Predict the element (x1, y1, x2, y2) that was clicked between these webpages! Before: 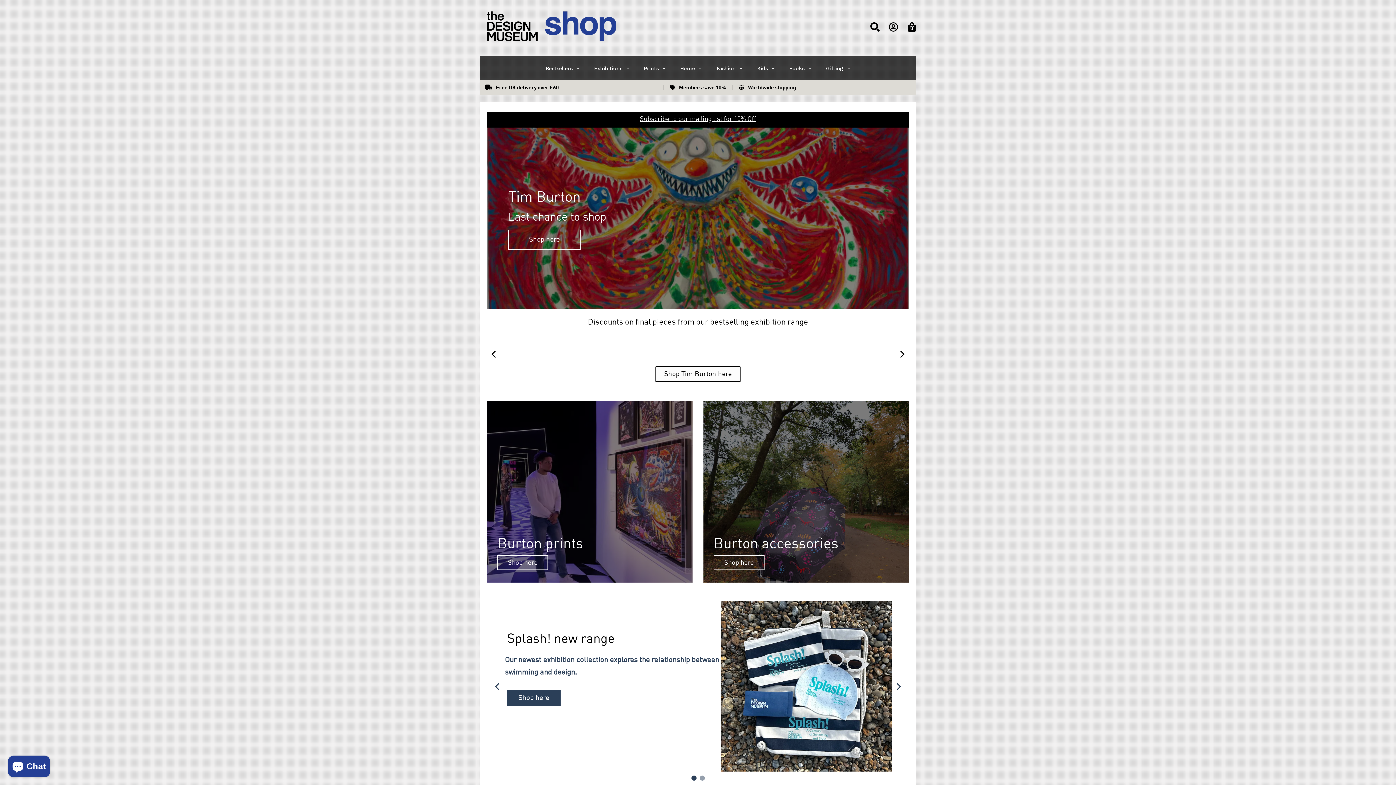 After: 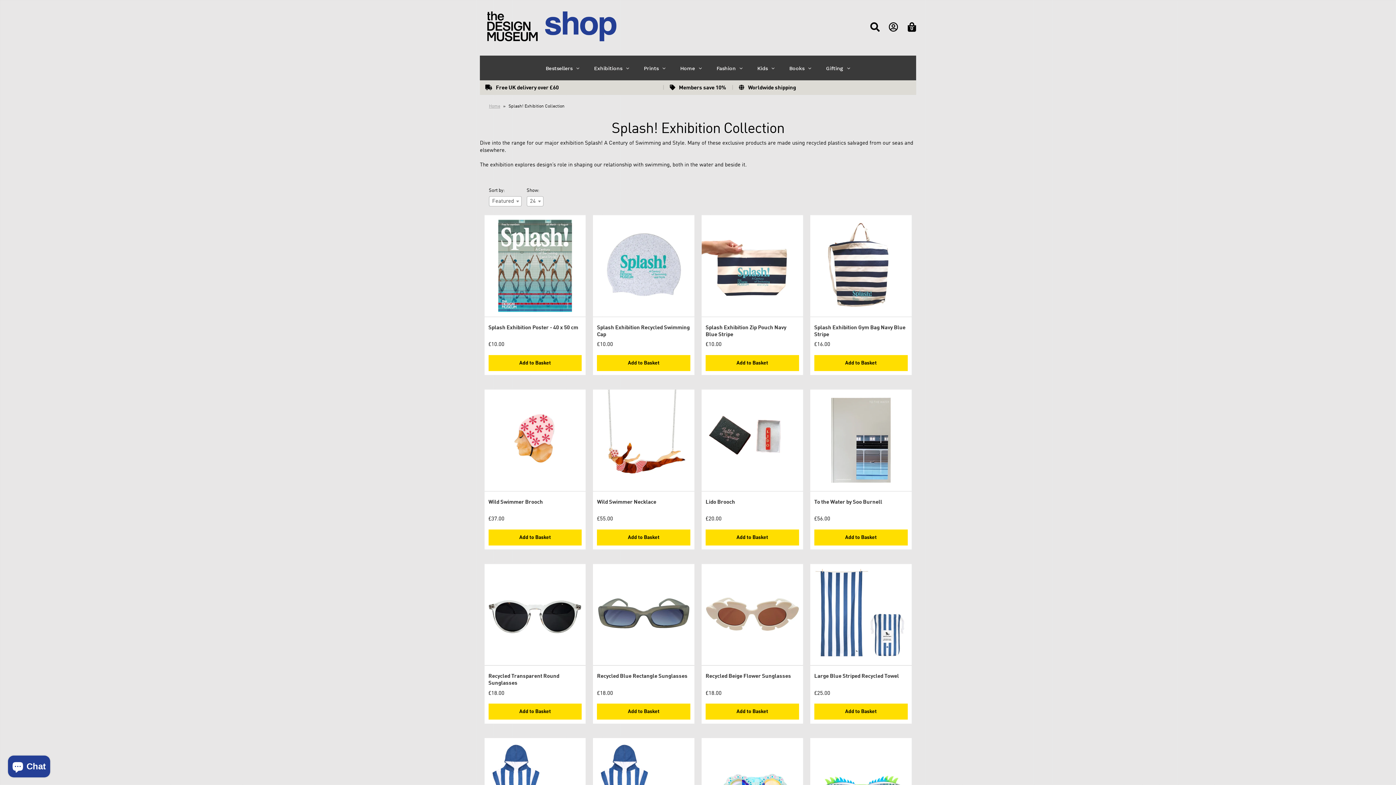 Action: label: Shop here bbox: (507, 690, 560, 706)